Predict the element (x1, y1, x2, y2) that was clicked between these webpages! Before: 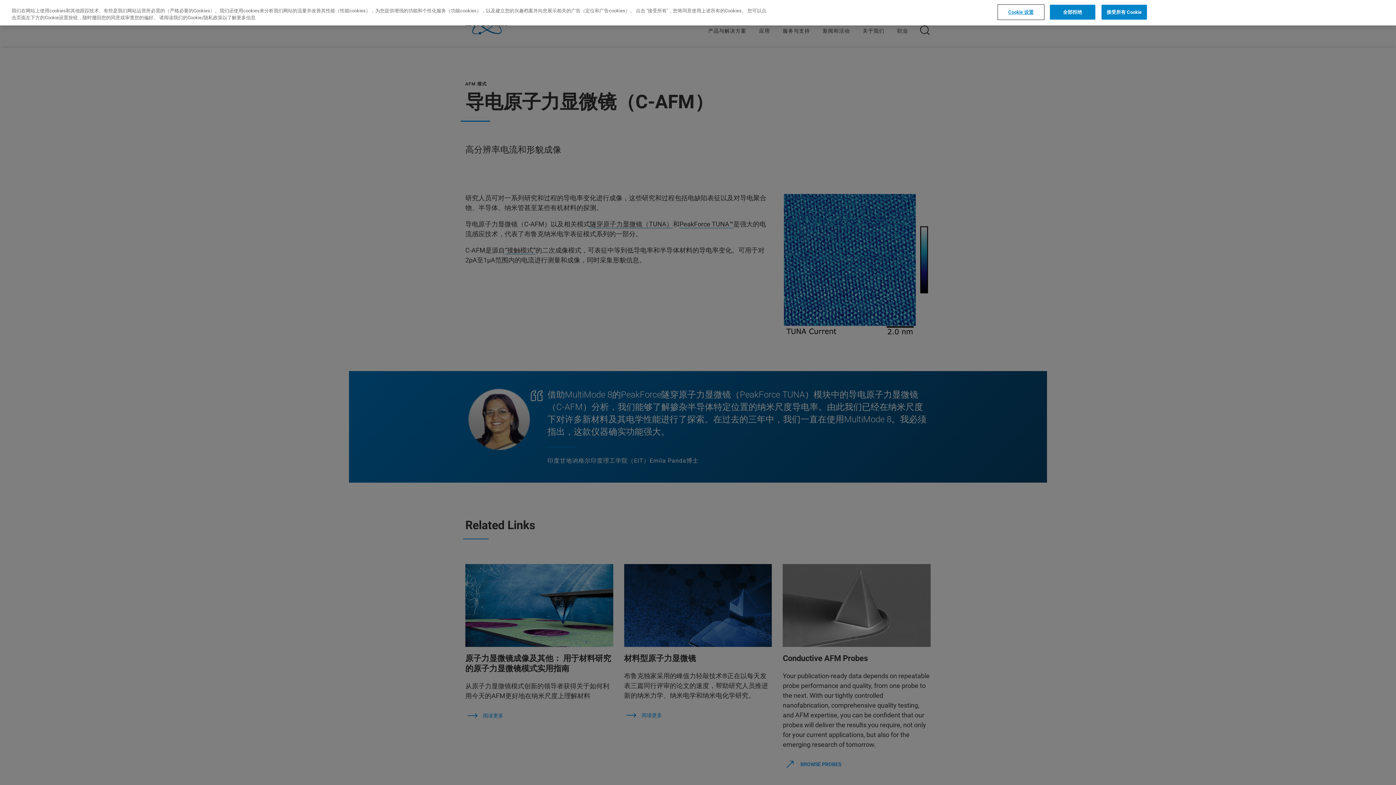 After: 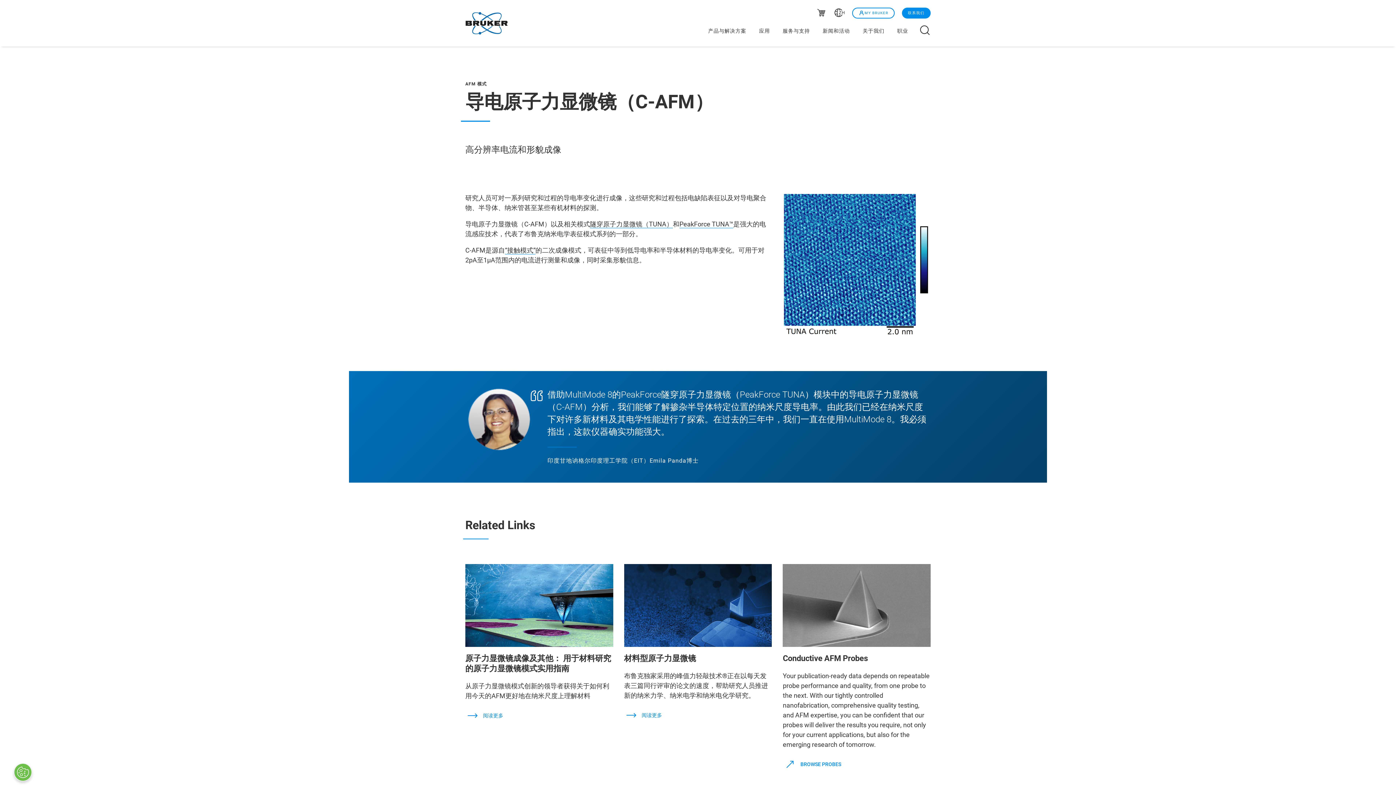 Action: bbox: (1101, 4, 1147, 19) label: 接受所有 Cookie